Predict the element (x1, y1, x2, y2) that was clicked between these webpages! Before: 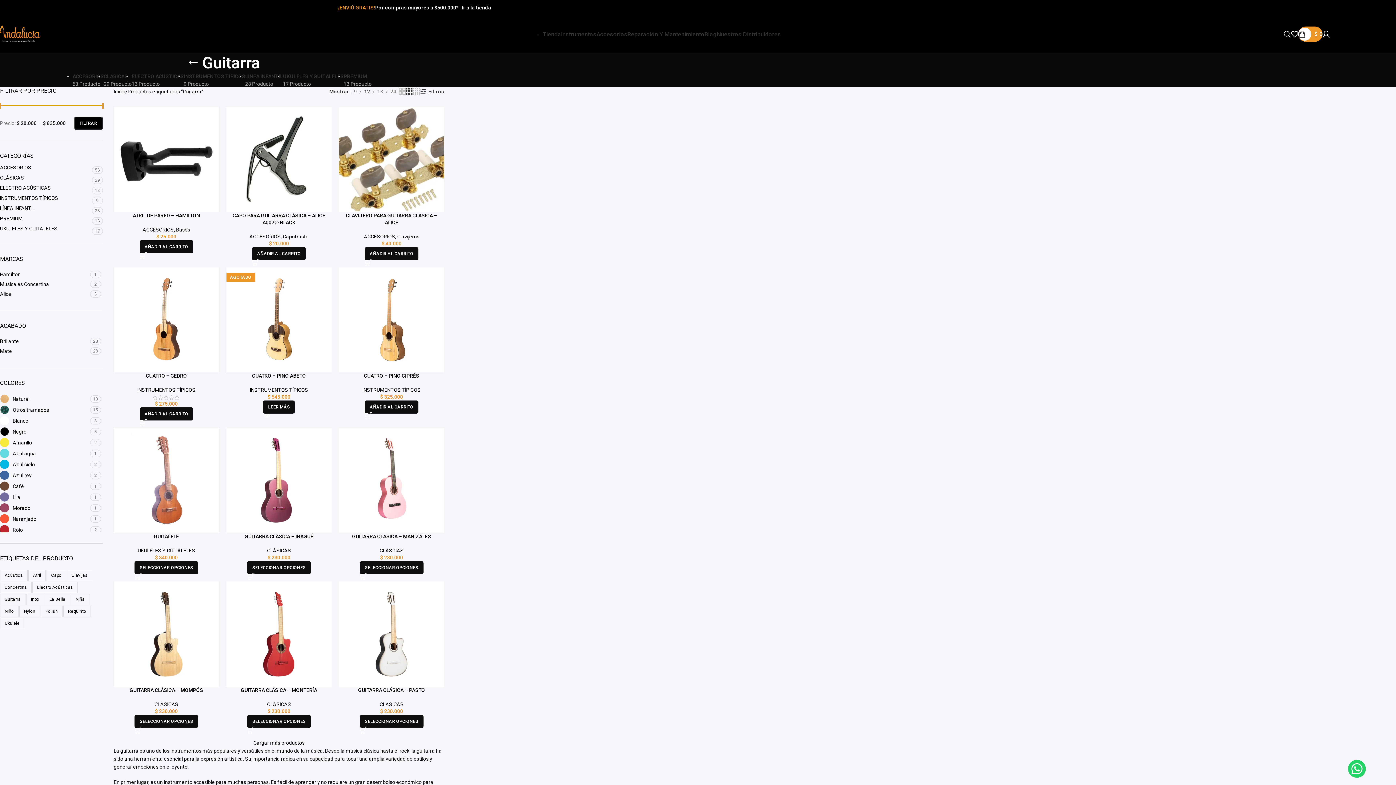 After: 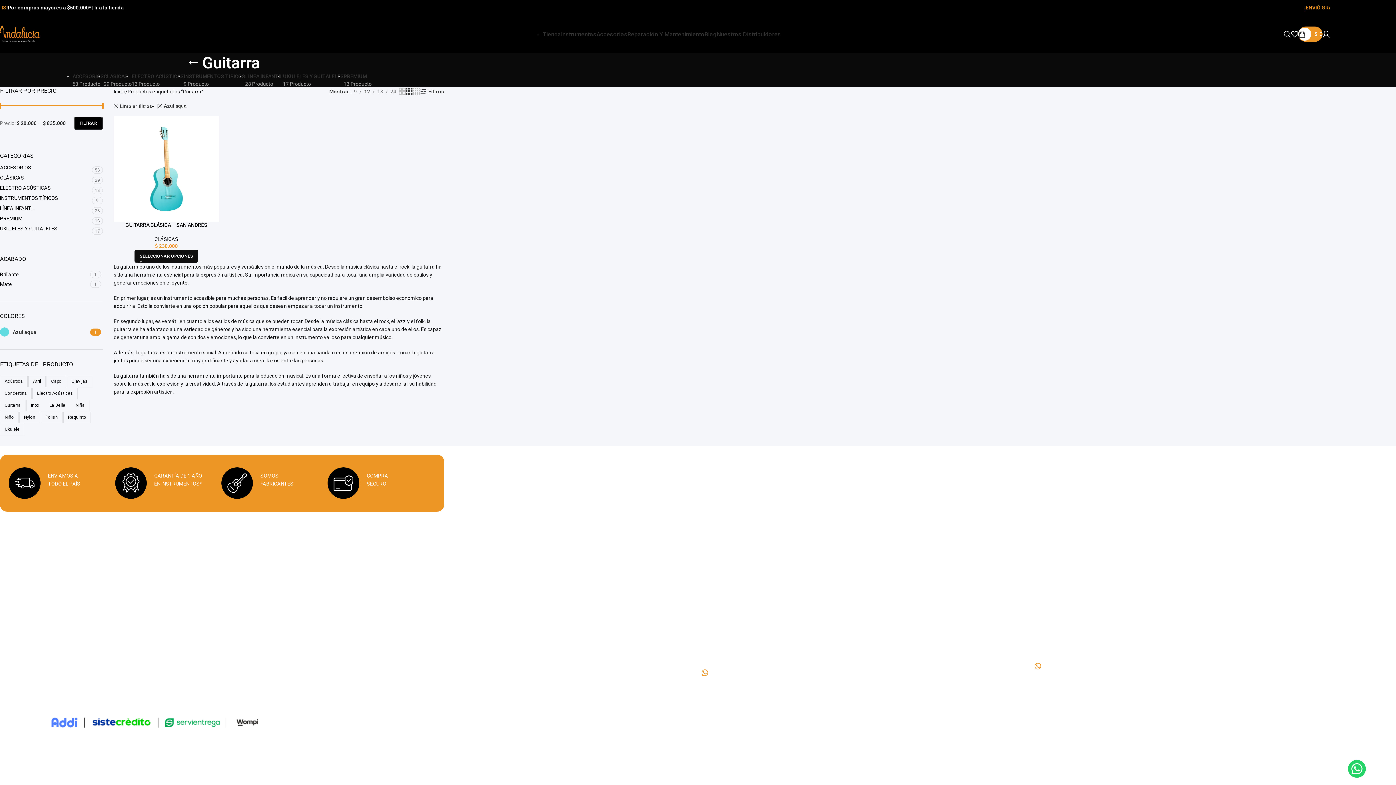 Action: bbox: (0, 449, 88, 458) label: Azul aqua